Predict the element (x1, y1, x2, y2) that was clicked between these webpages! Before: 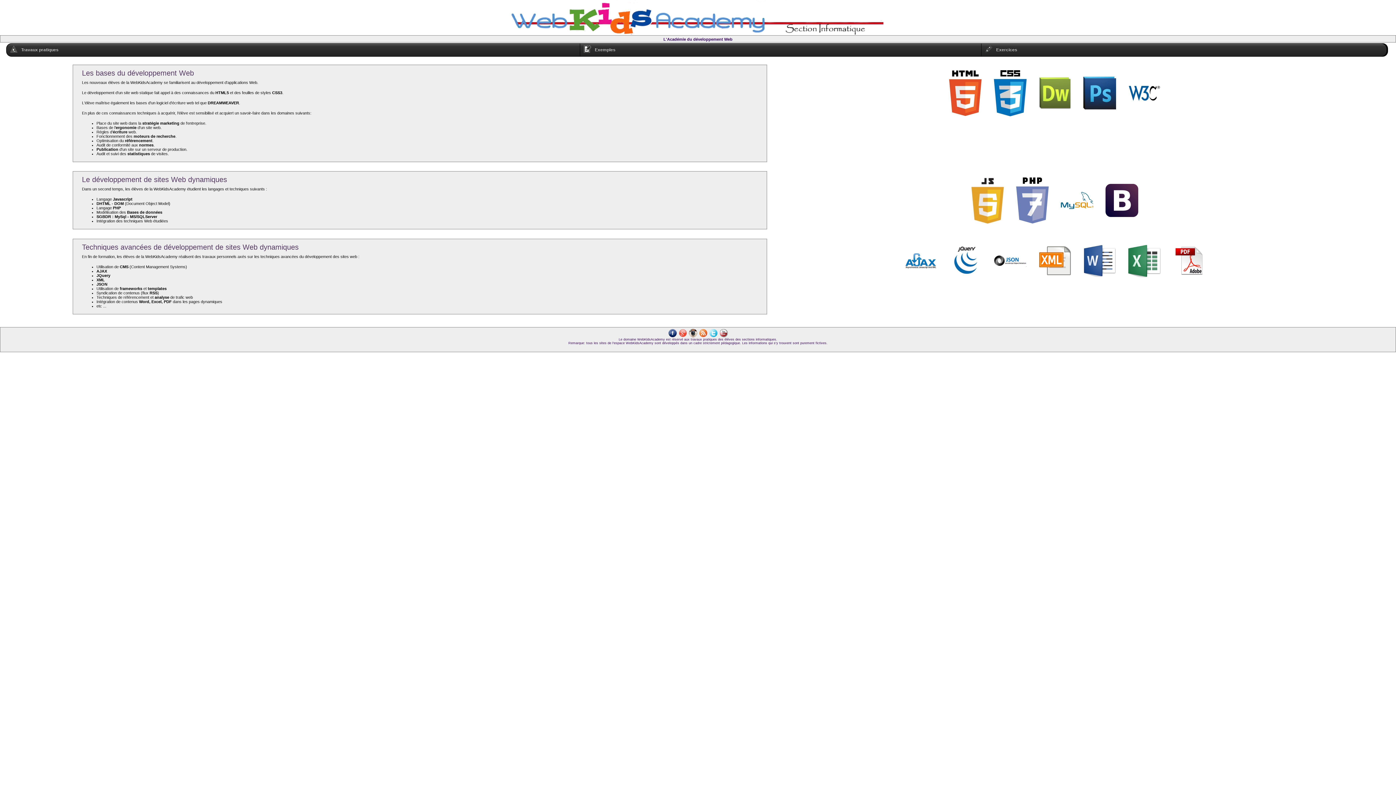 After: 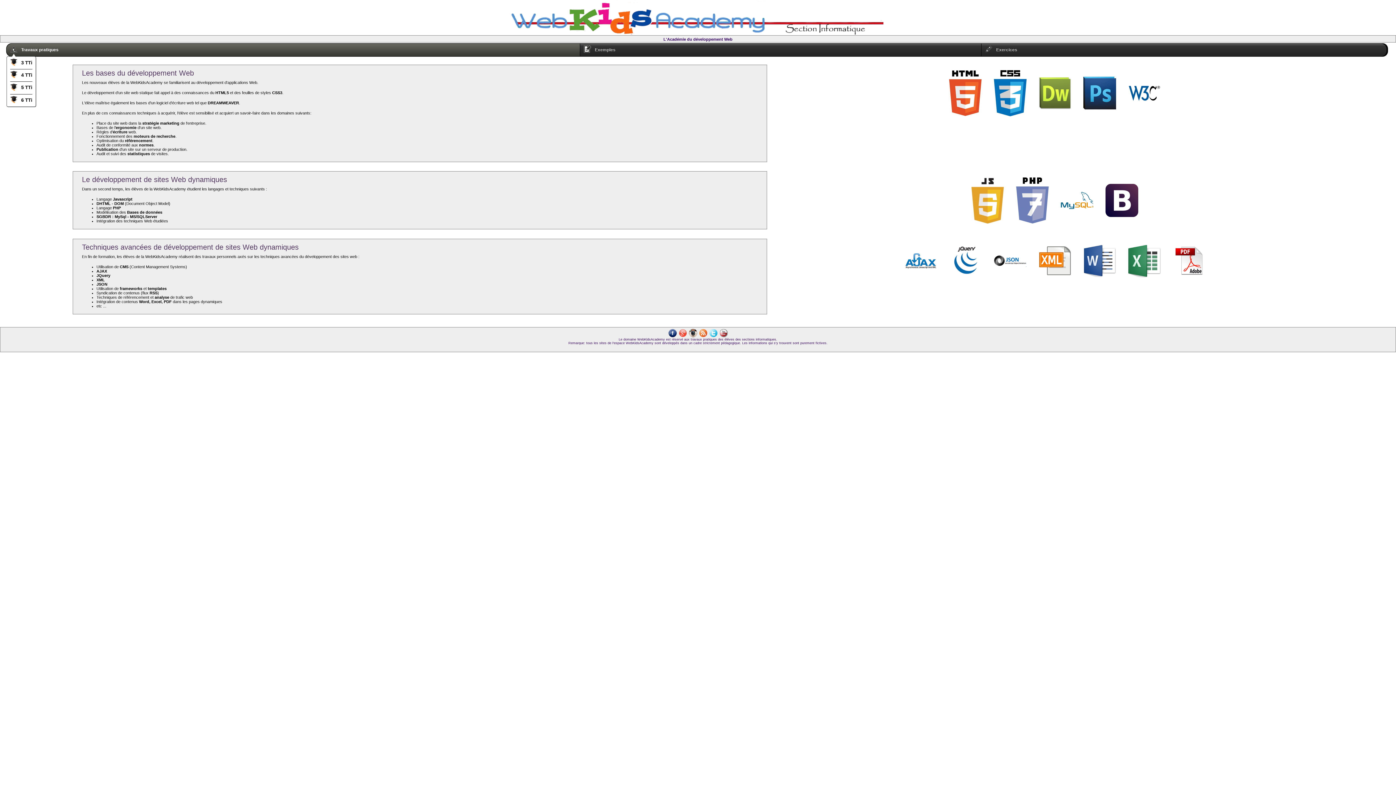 Action: label: Travaux pratiques bbox: (6, 43, 580, 56)